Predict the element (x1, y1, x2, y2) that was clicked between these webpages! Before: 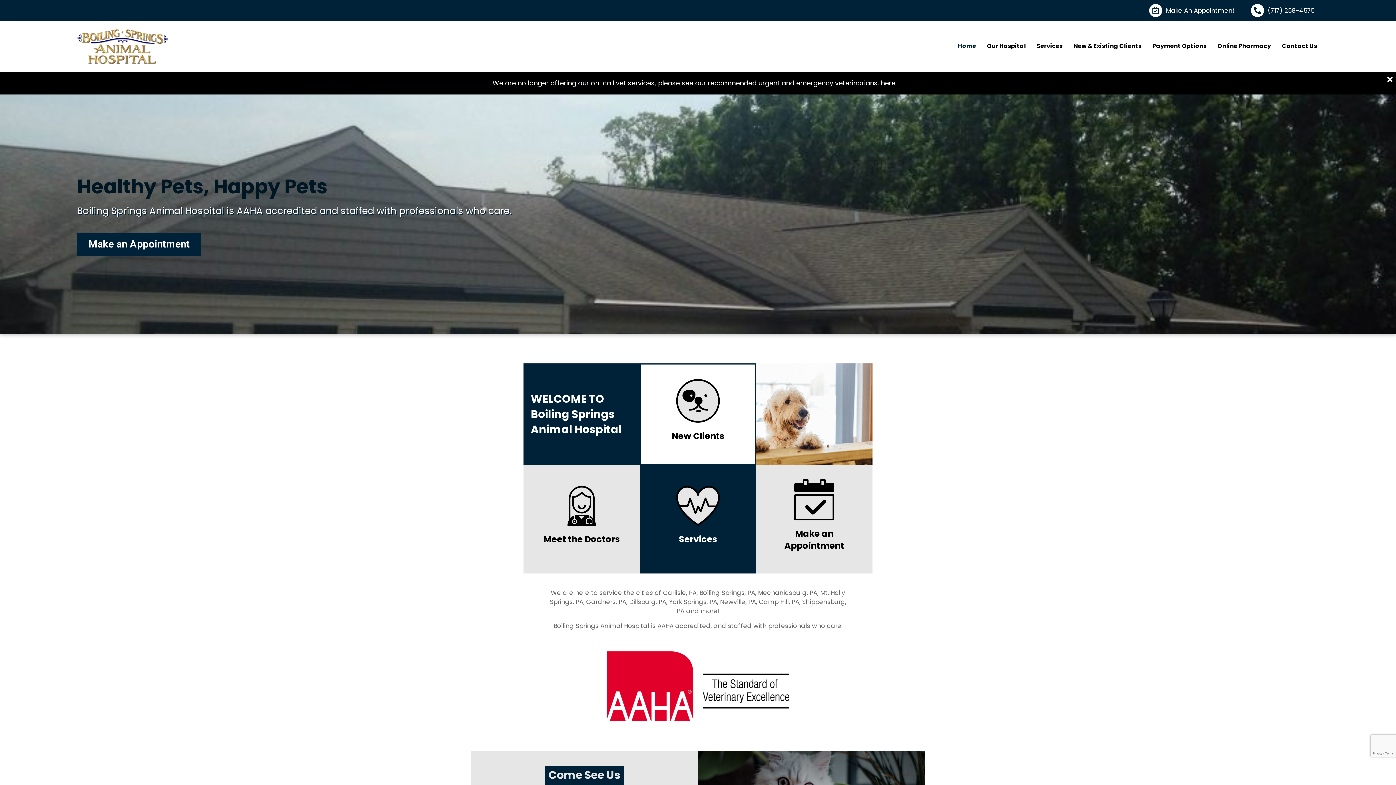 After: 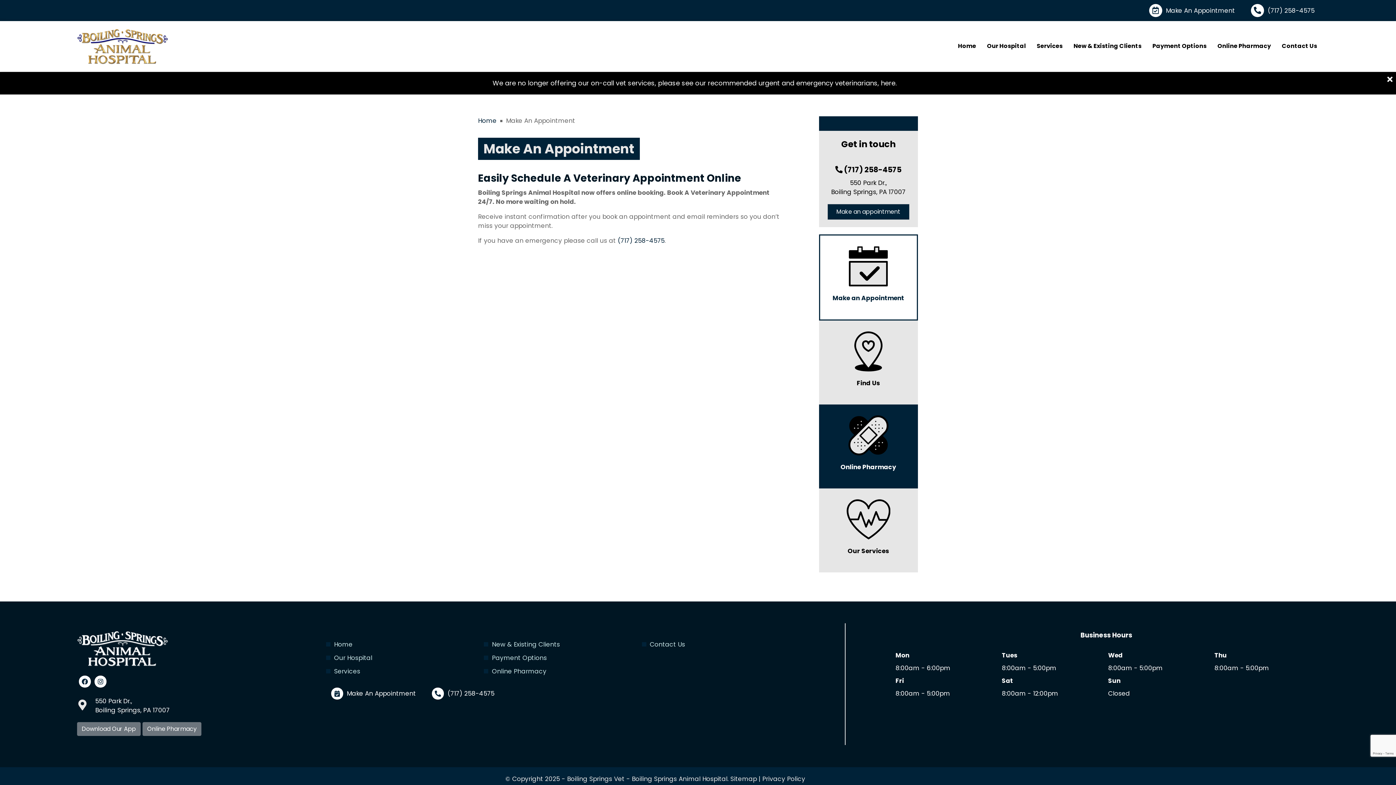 Action: label: Go to https://bsahvets2.com/appointment/ bbox: (770, 479, 858, 559)